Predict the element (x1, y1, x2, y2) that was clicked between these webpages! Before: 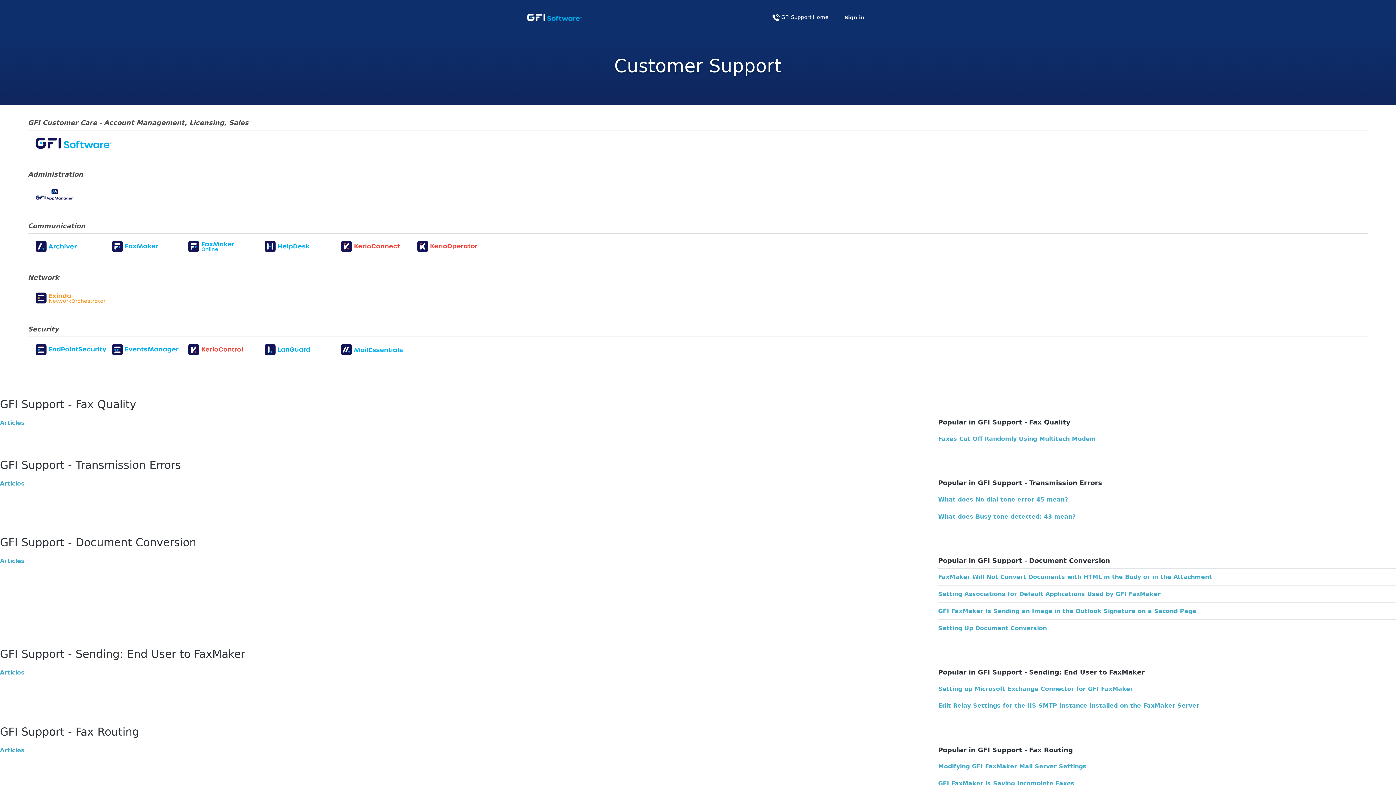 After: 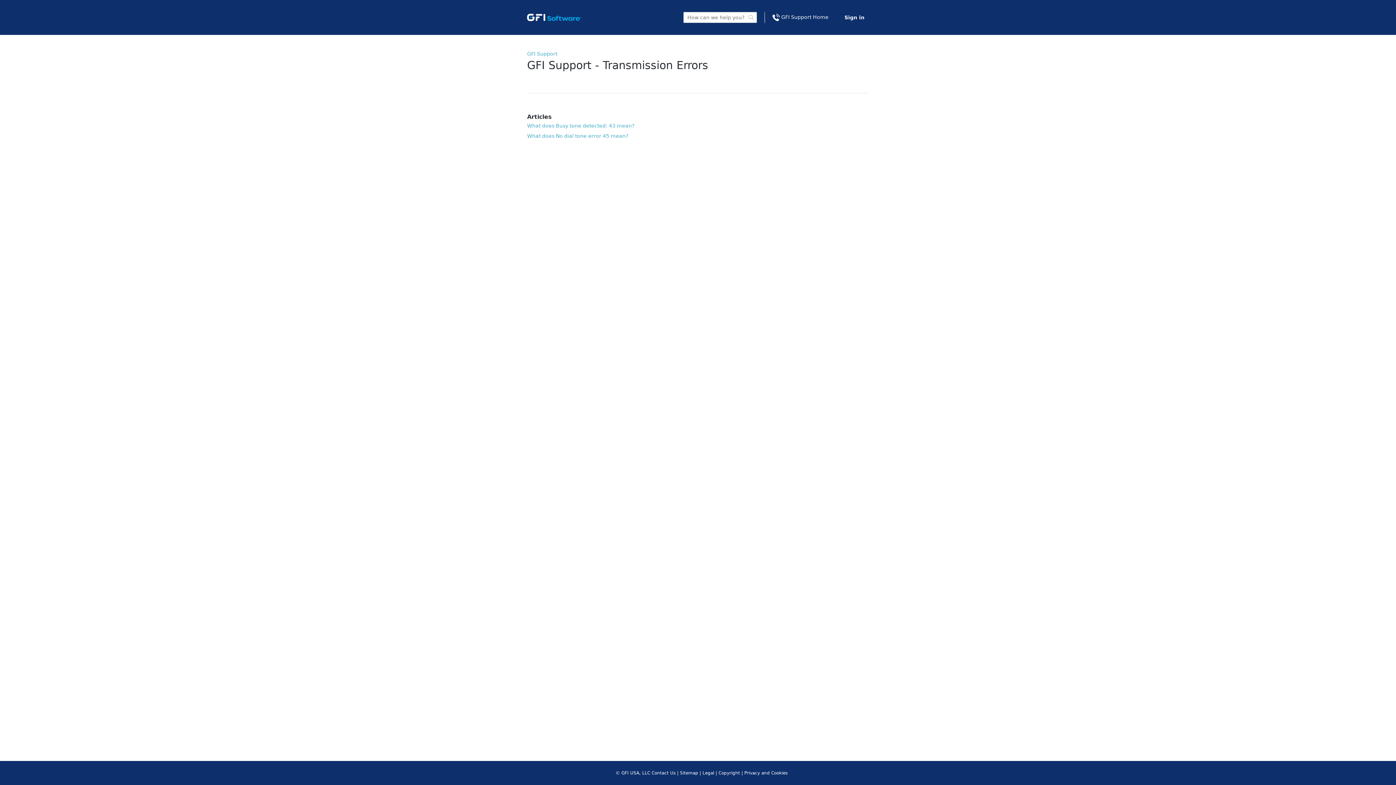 Action: label: GFI Support - Transmission Errors bbox: (-3, 458, 181, 478)